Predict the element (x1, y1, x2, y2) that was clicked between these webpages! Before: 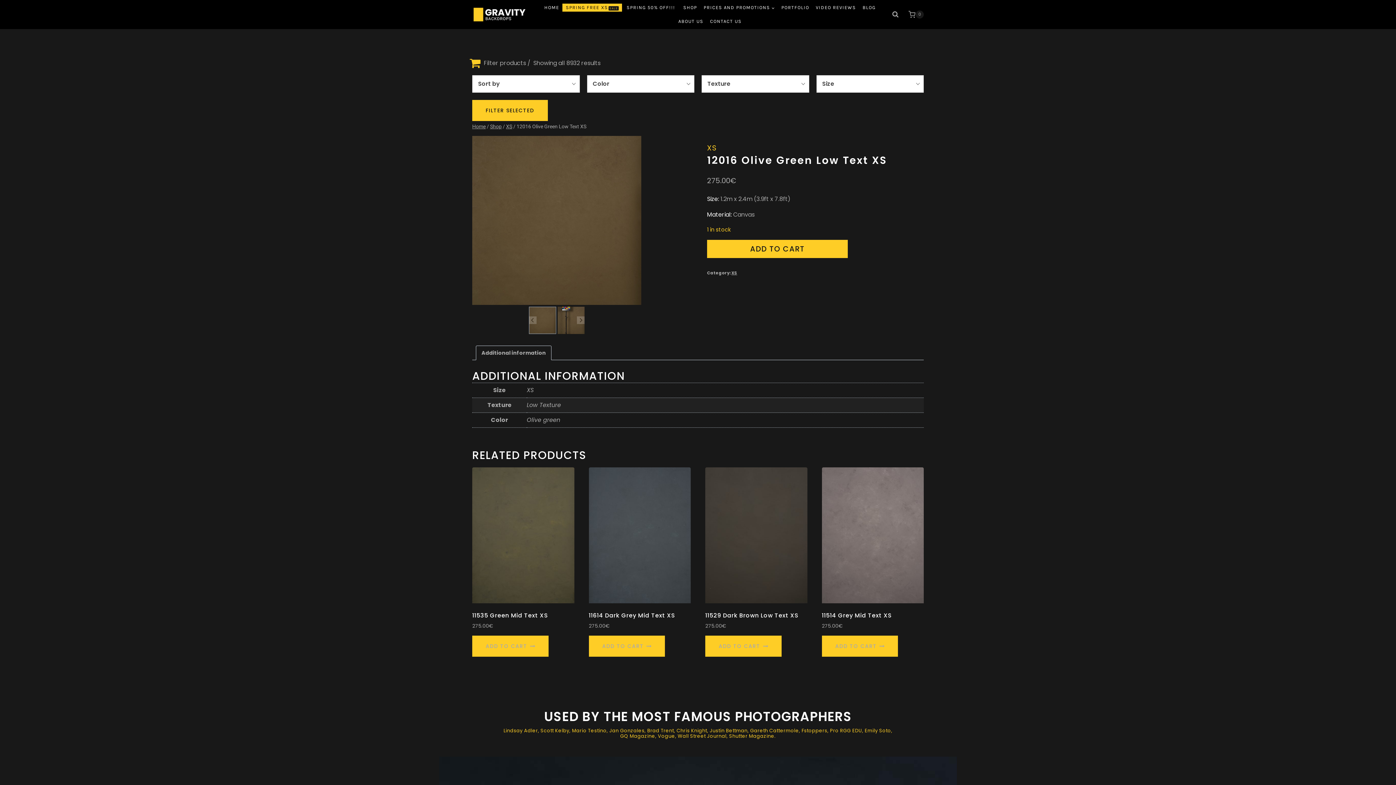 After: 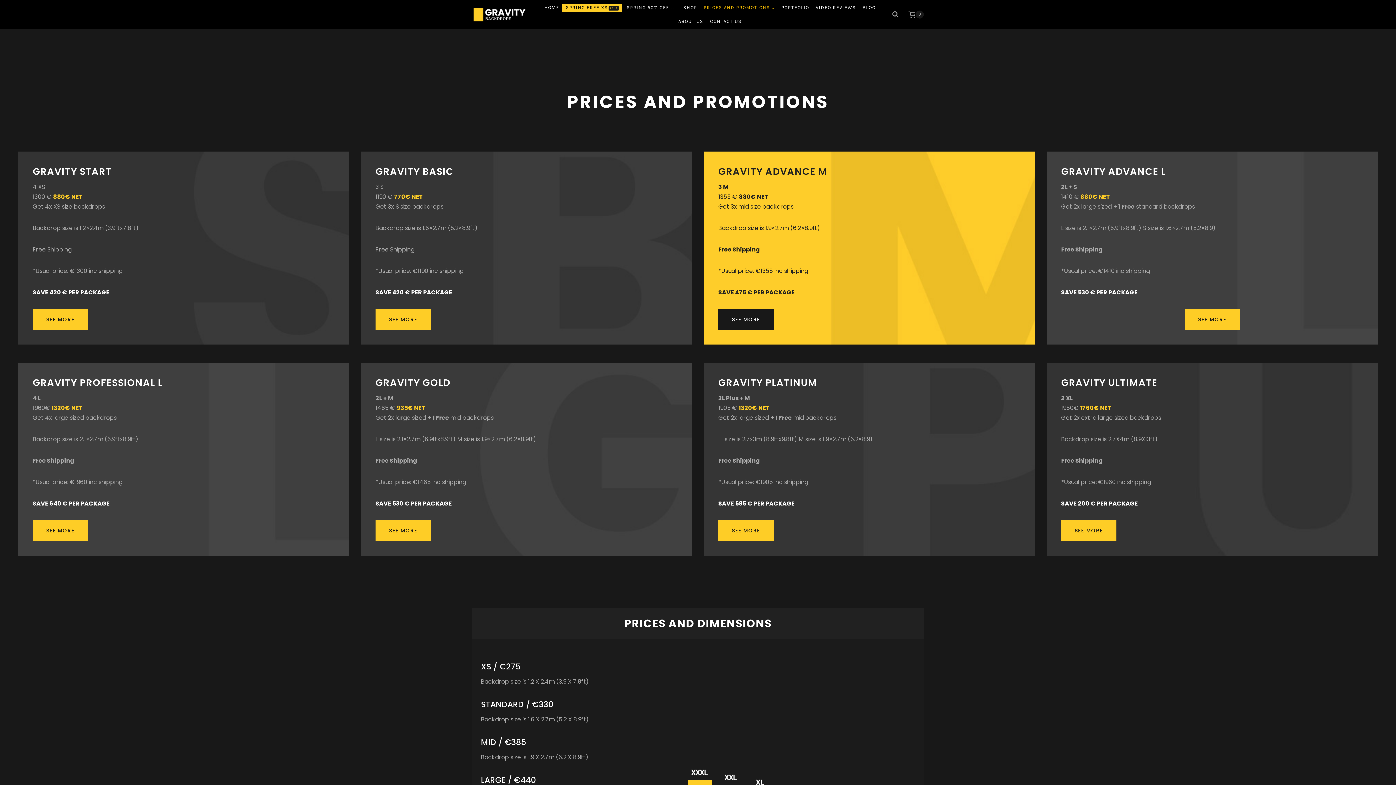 Action: bbox: (700, 0, 778, 14) label: PRICES AND PROMOTIONS